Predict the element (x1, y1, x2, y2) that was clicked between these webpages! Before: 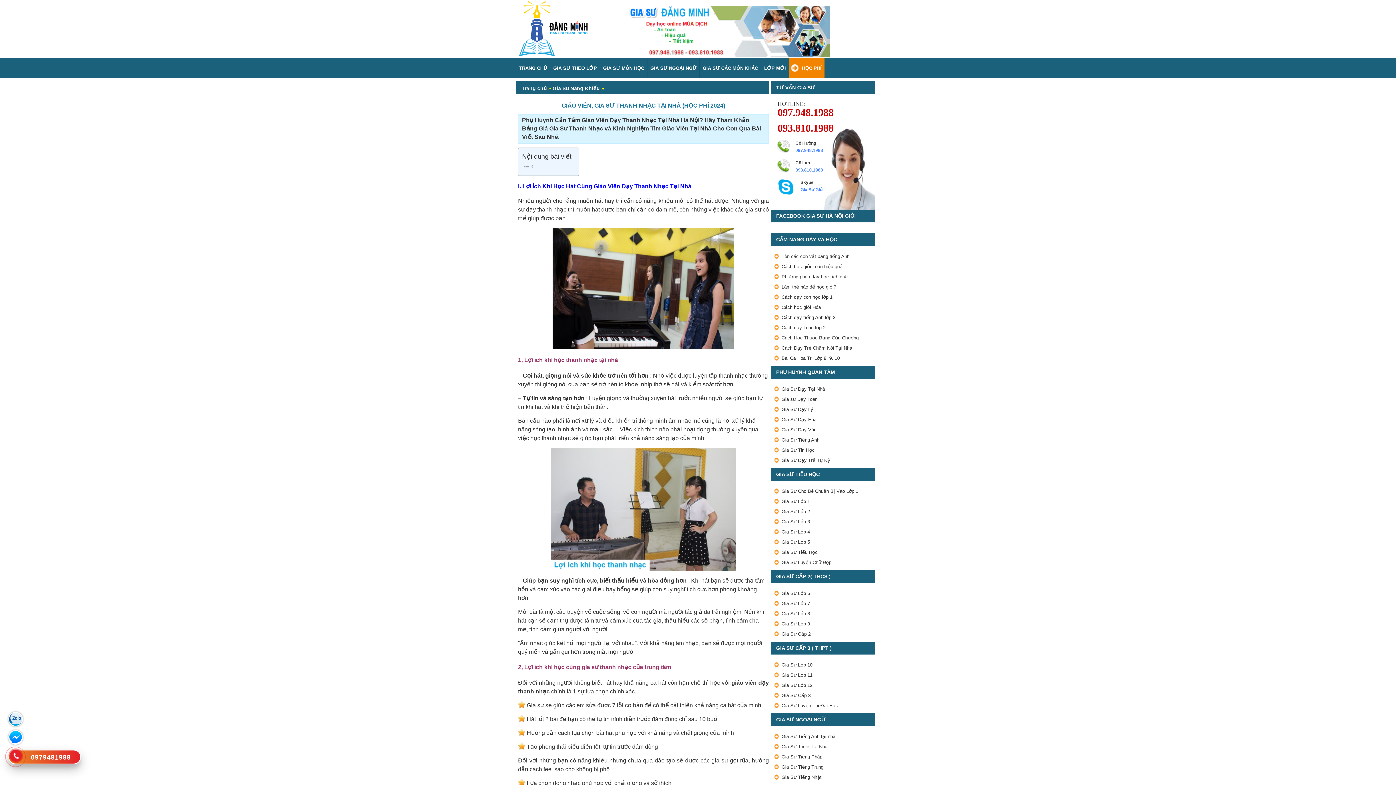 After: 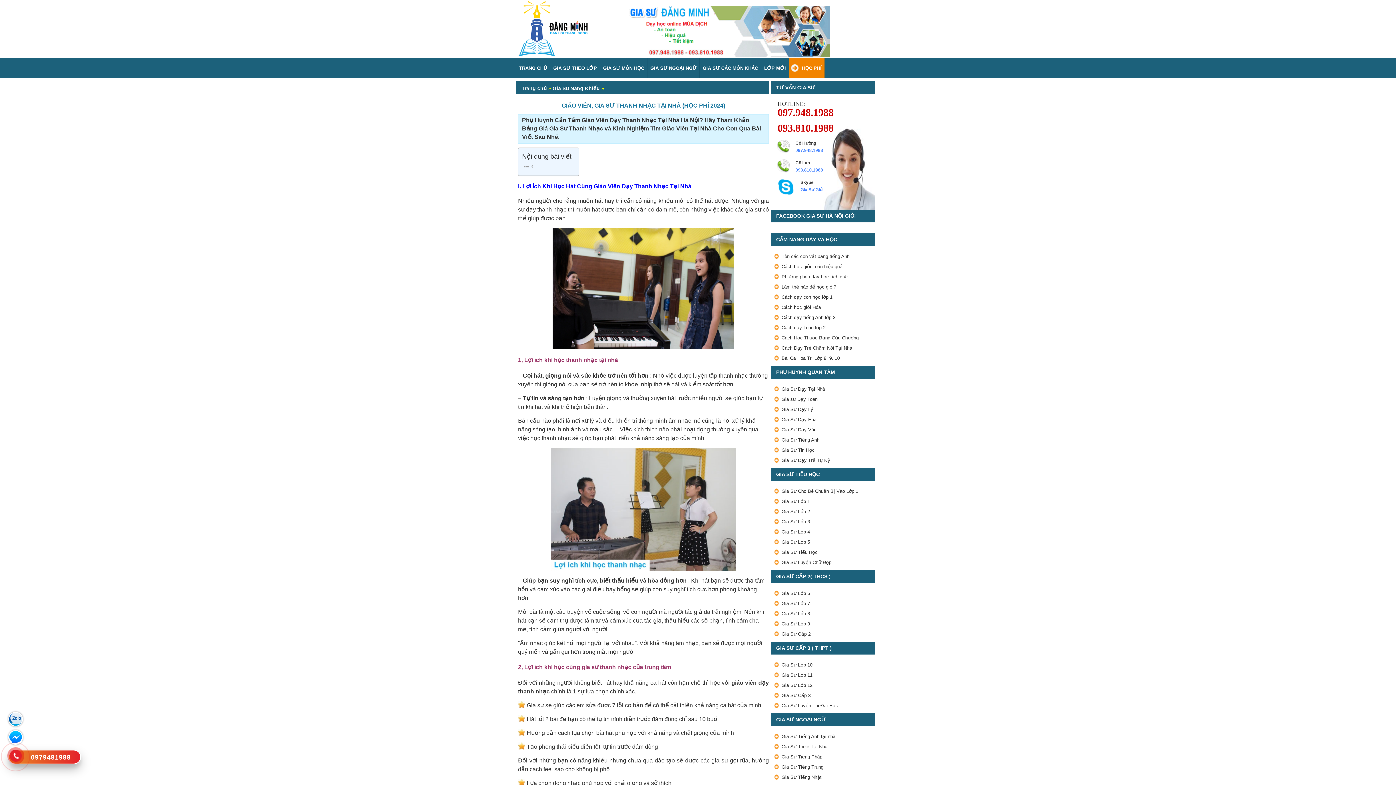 Action: bbox: (11, 751, 20, 760)